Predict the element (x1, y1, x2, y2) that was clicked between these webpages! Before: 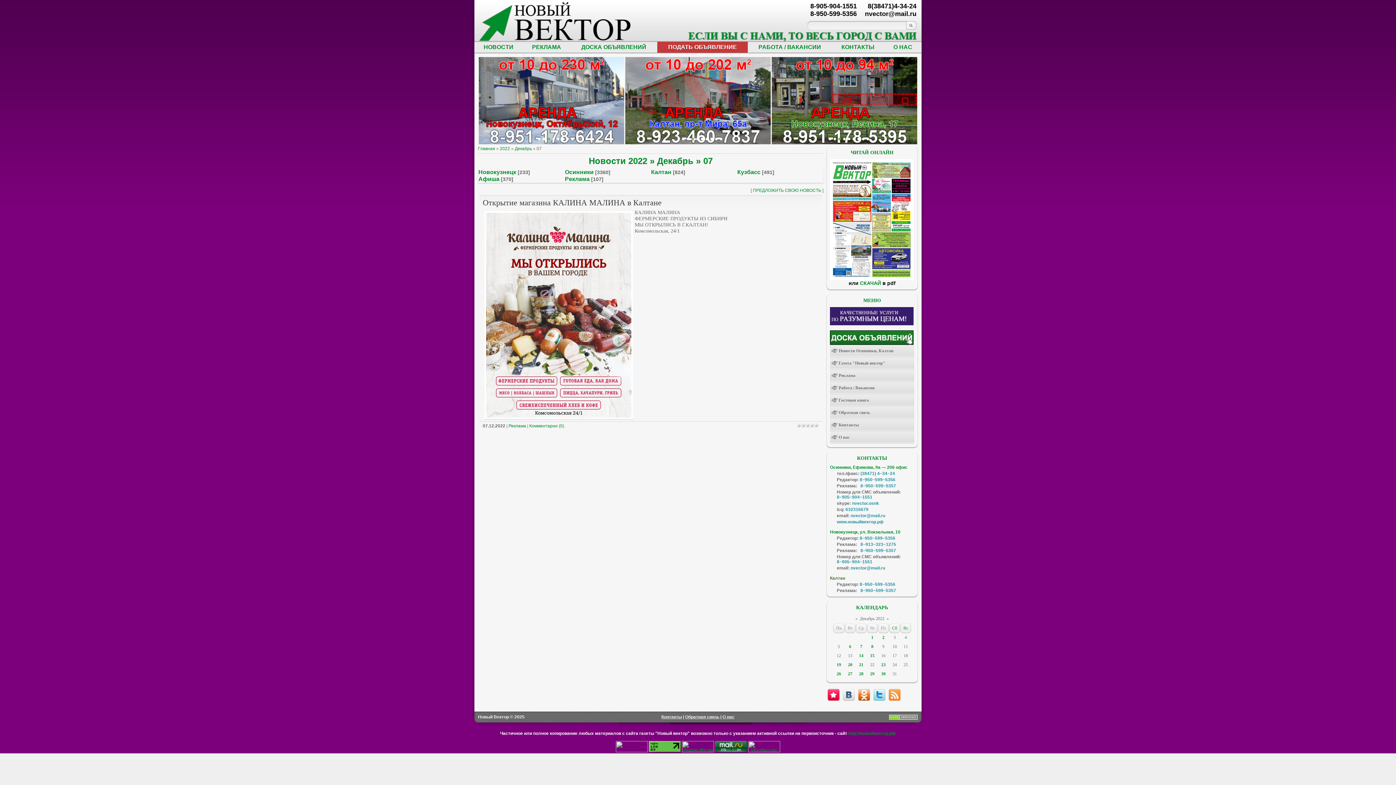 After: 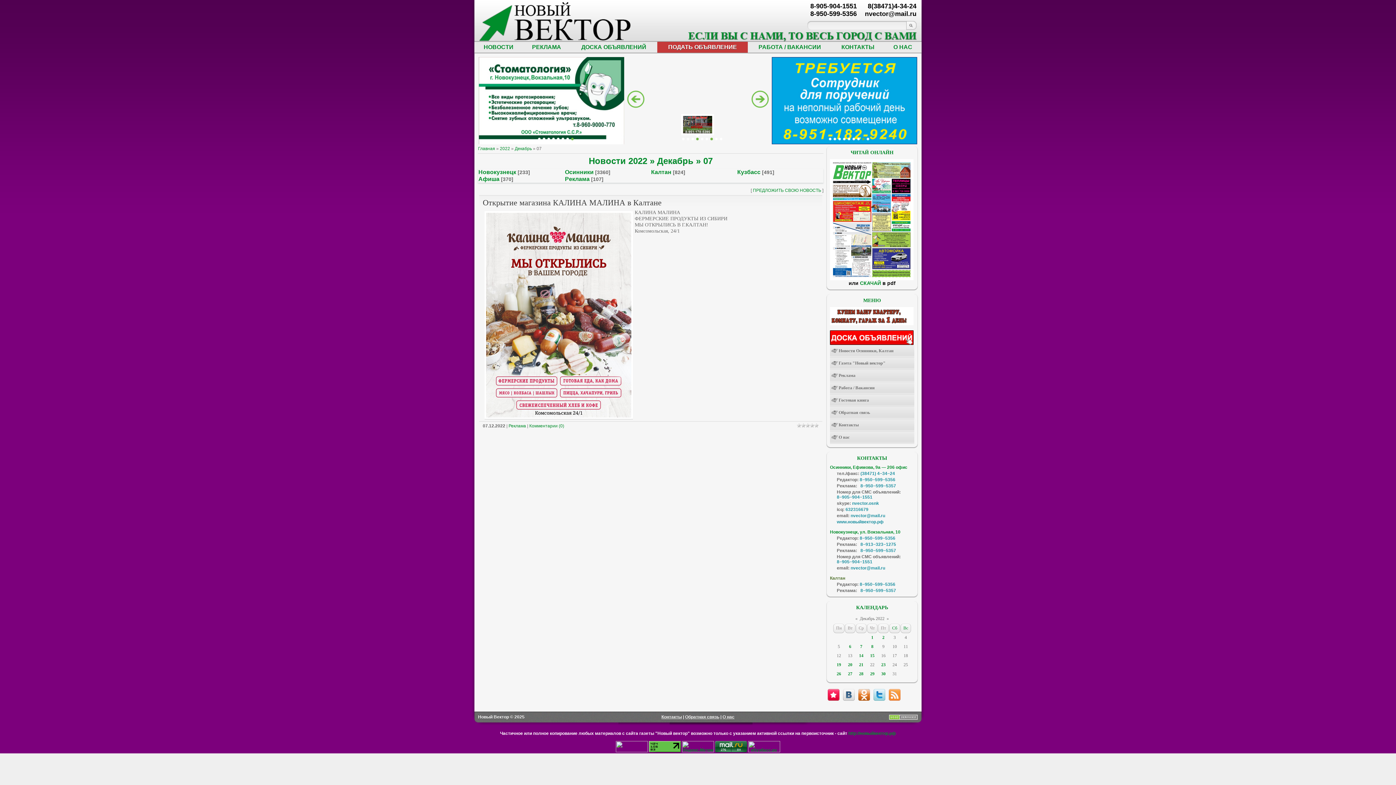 Action: bbox: (696, 137, 699, 140) label: 4